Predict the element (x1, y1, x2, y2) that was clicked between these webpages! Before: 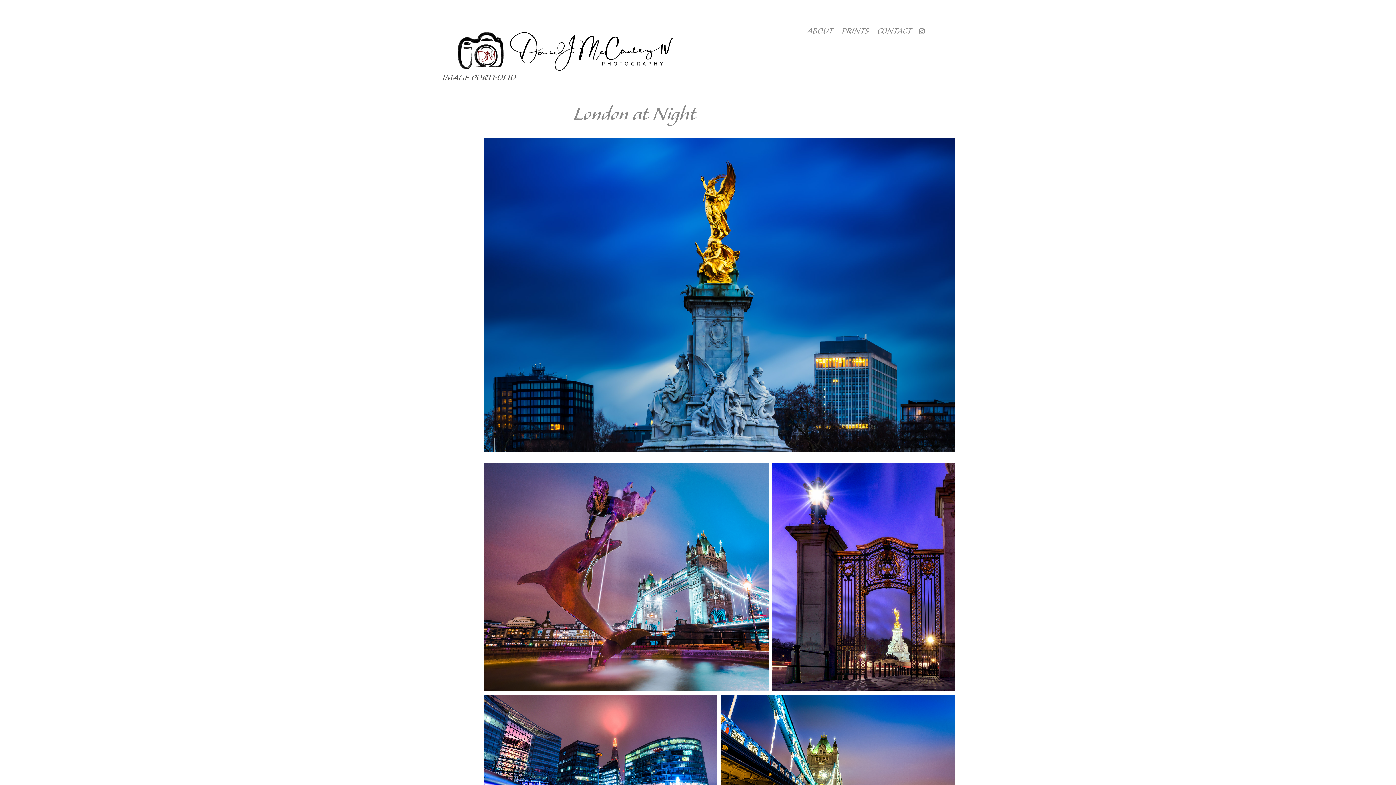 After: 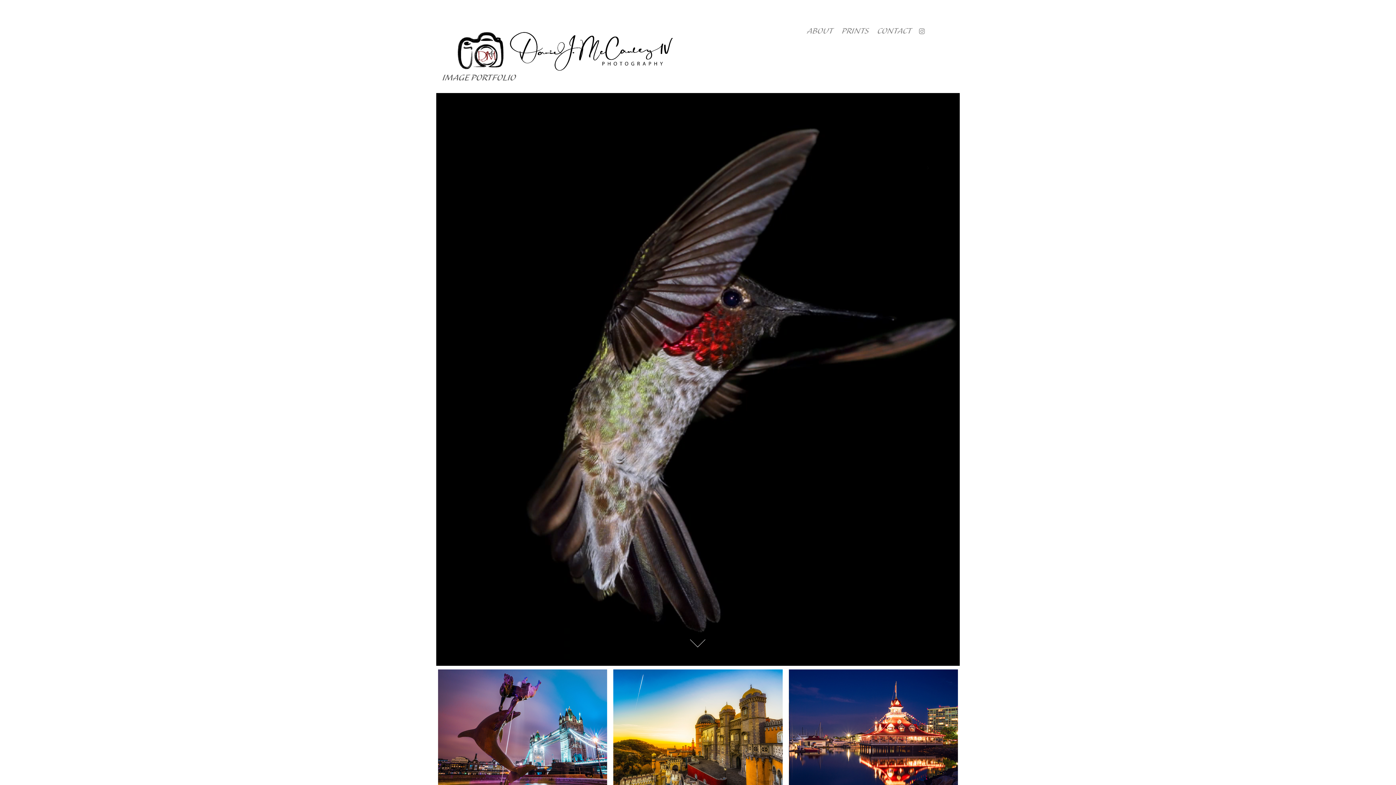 Action: bbox: (456, 9, 673, 72)